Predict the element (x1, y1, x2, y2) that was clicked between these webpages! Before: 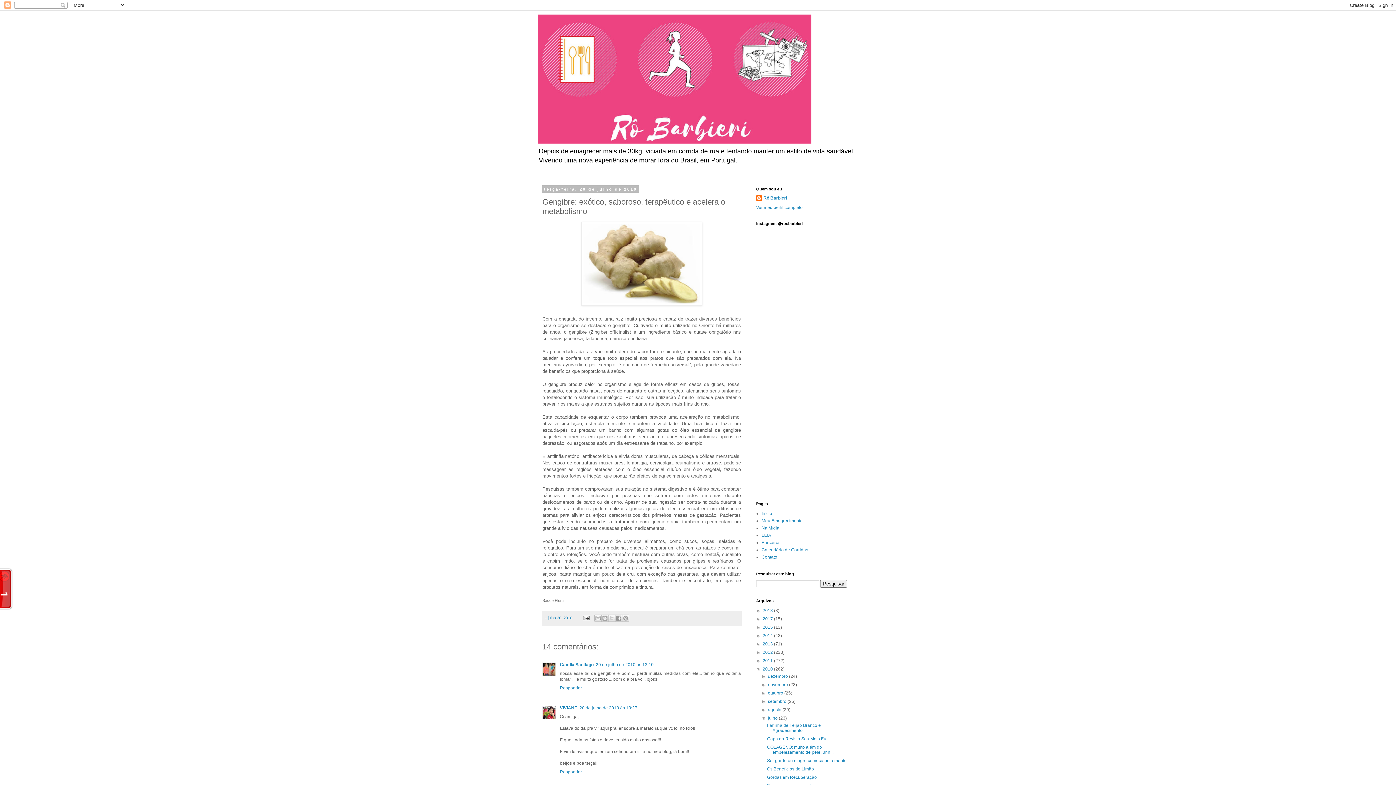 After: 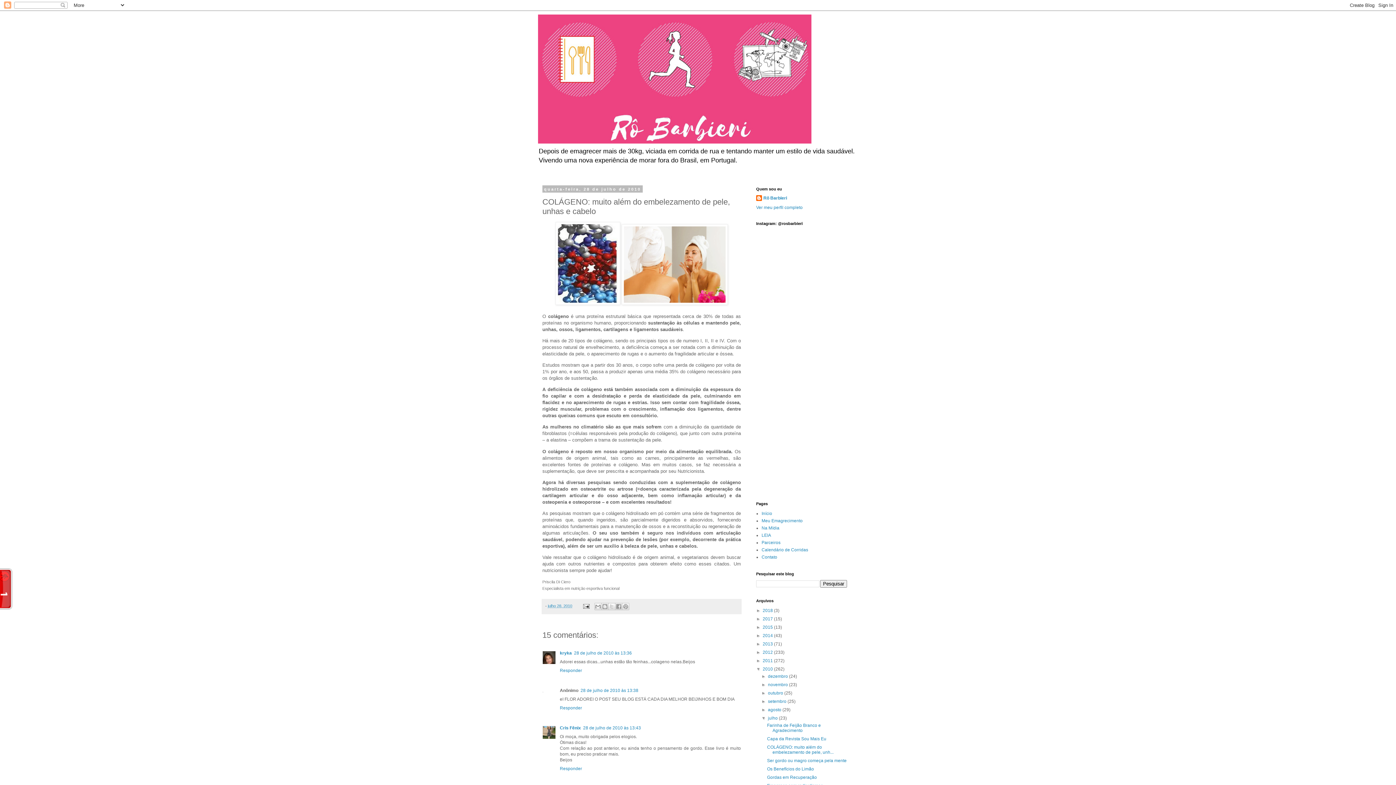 Action: label: COLÁGENO: muito além do embelezamento de pele, unh... bbox: (767, 745, 833, 755)